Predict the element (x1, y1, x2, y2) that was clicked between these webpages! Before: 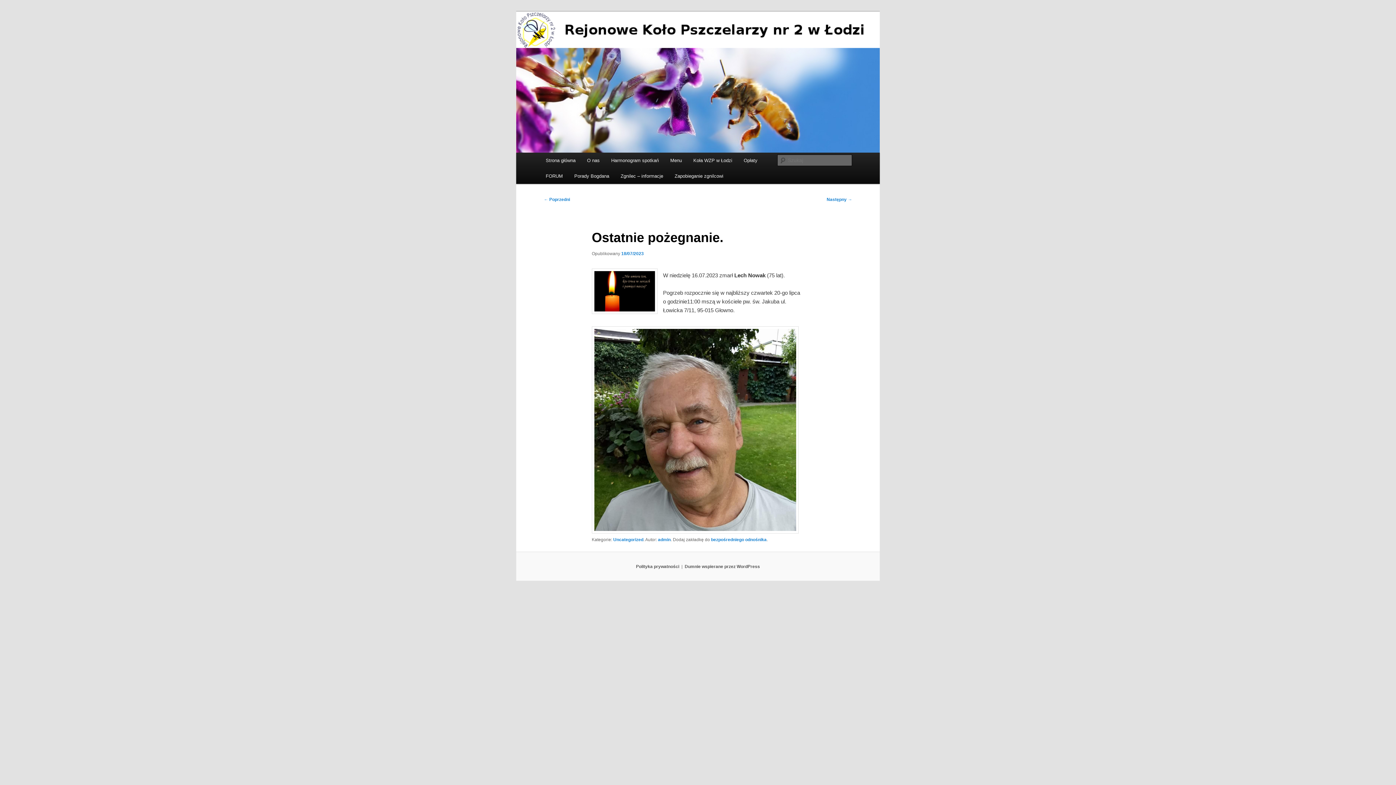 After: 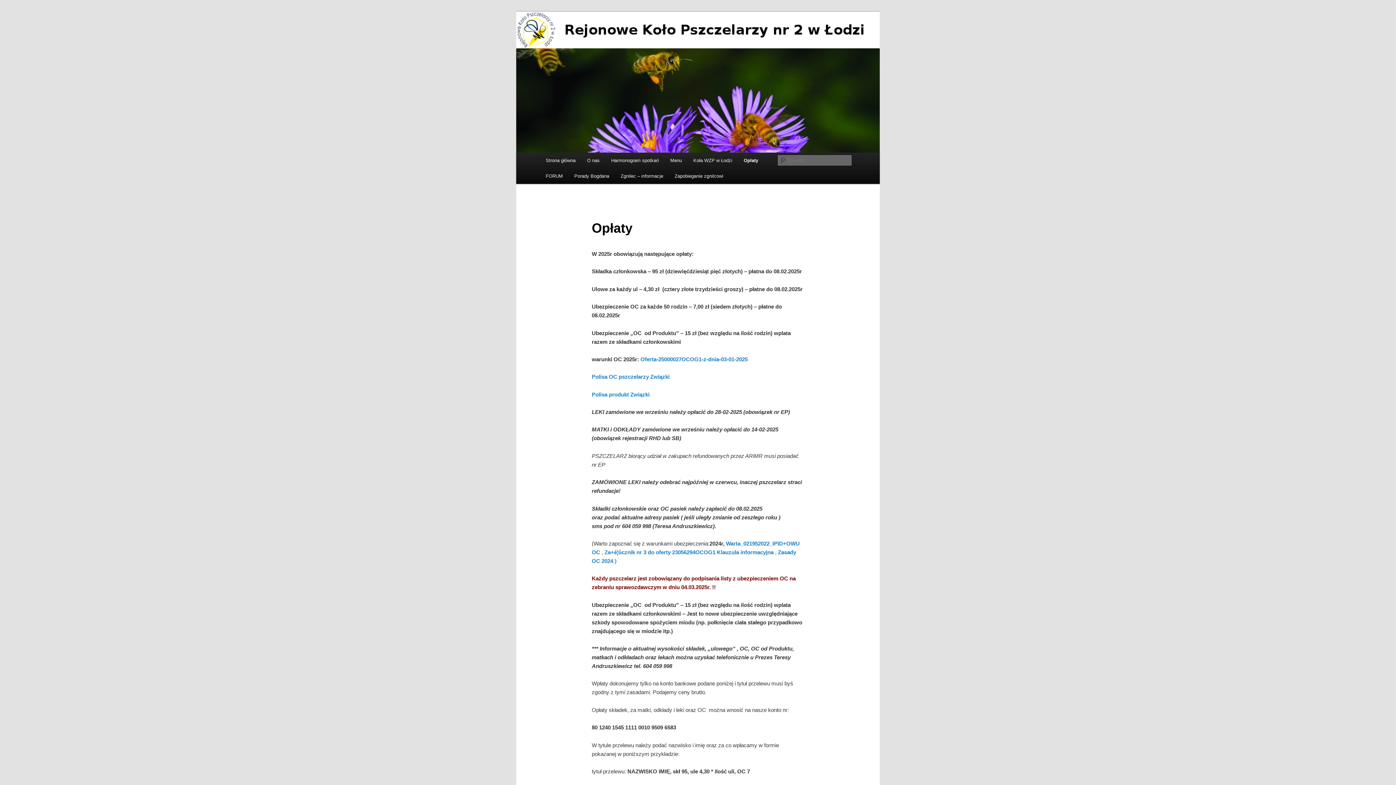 Action: label: Opłaty bbox: (738, 152, 763, 168)